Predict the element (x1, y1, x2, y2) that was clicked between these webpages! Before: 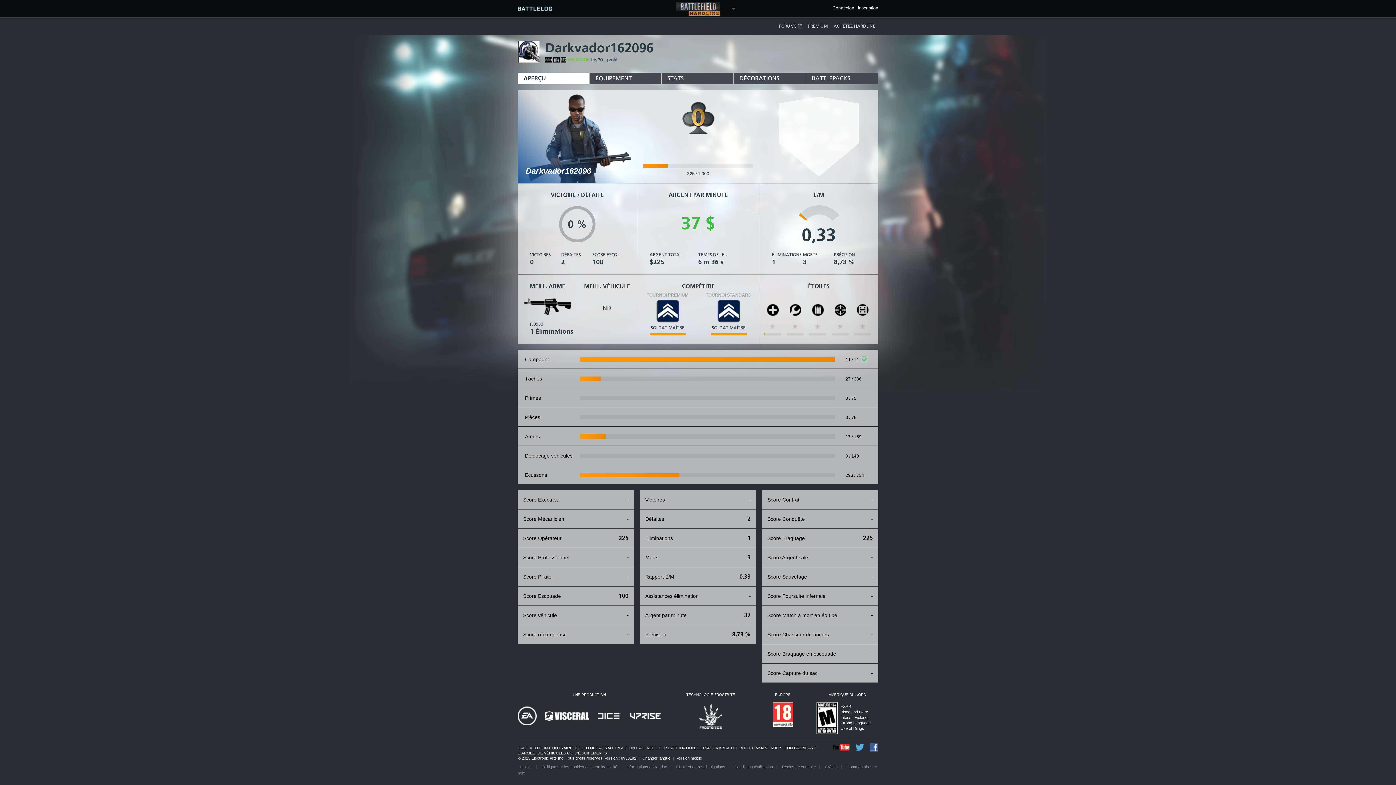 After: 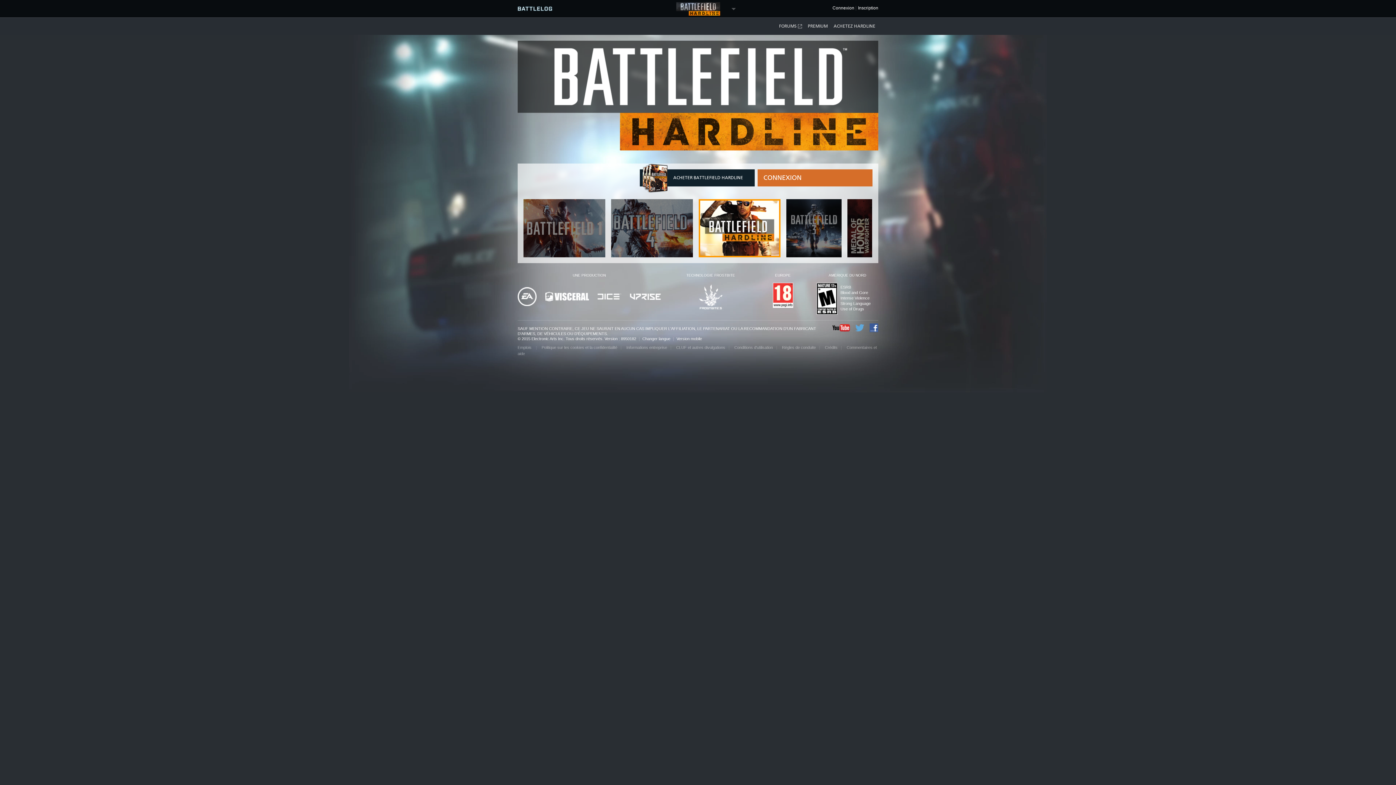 Action: bbox: (676, 756, 702, 760) label: Version mobile